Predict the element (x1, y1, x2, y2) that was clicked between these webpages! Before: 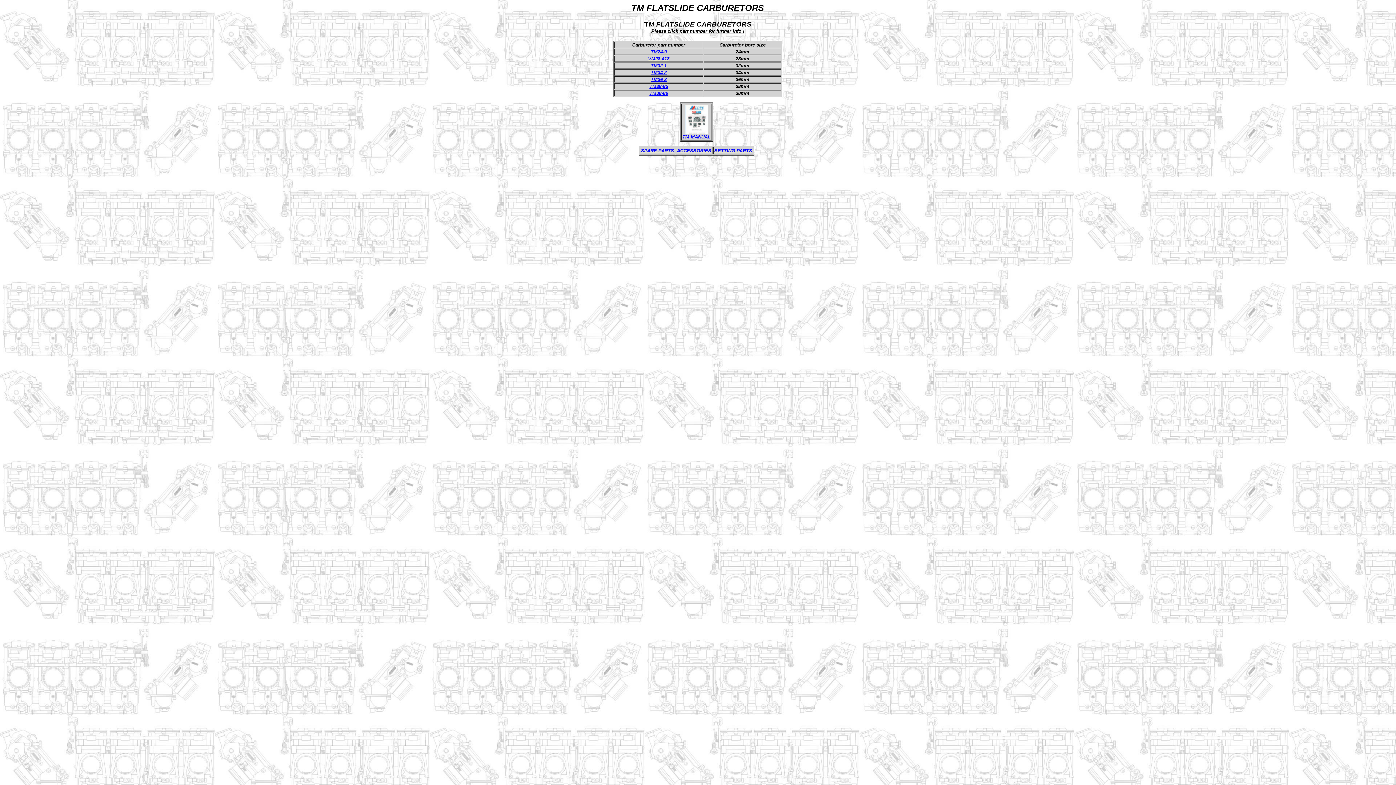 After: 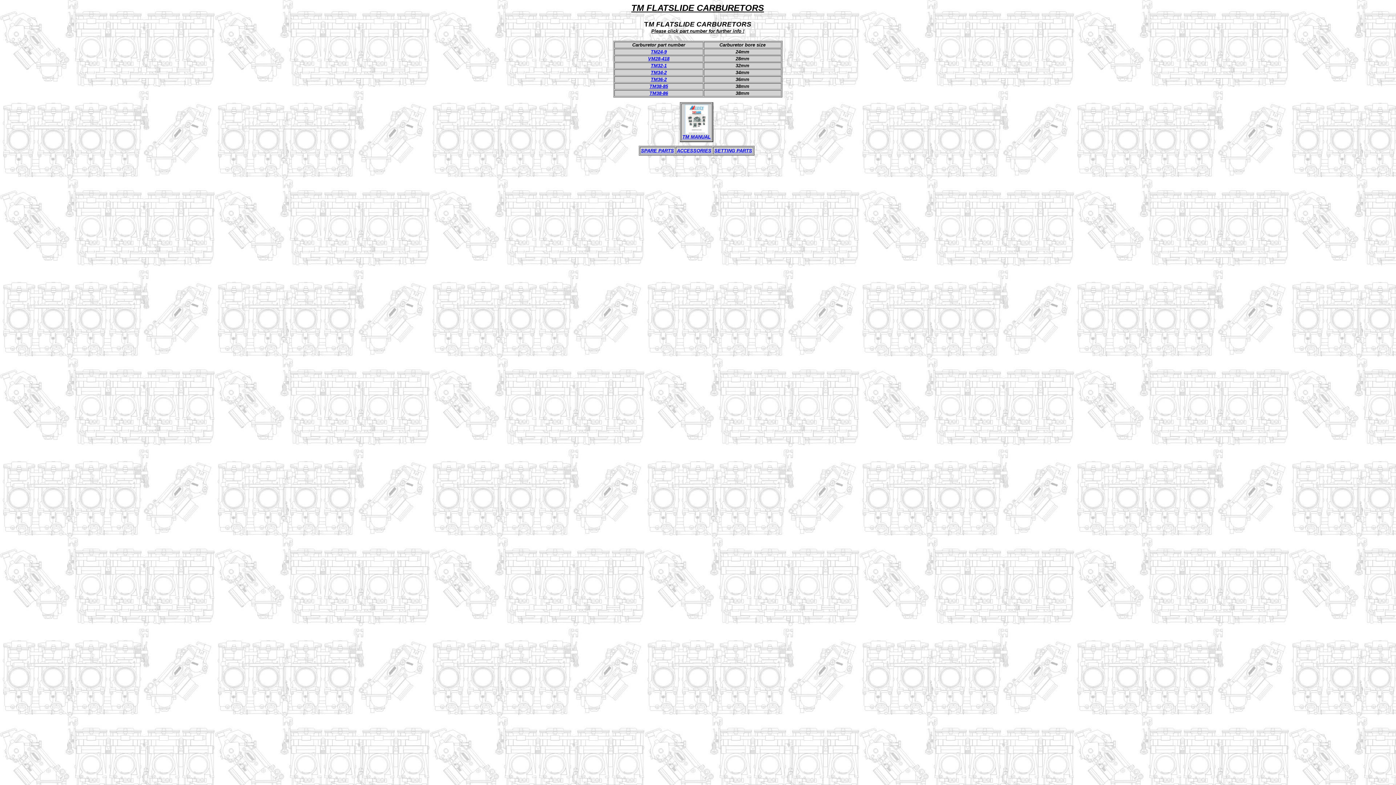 Action: label: ACCESSORIES bbox: (677, 148, 711, 153)